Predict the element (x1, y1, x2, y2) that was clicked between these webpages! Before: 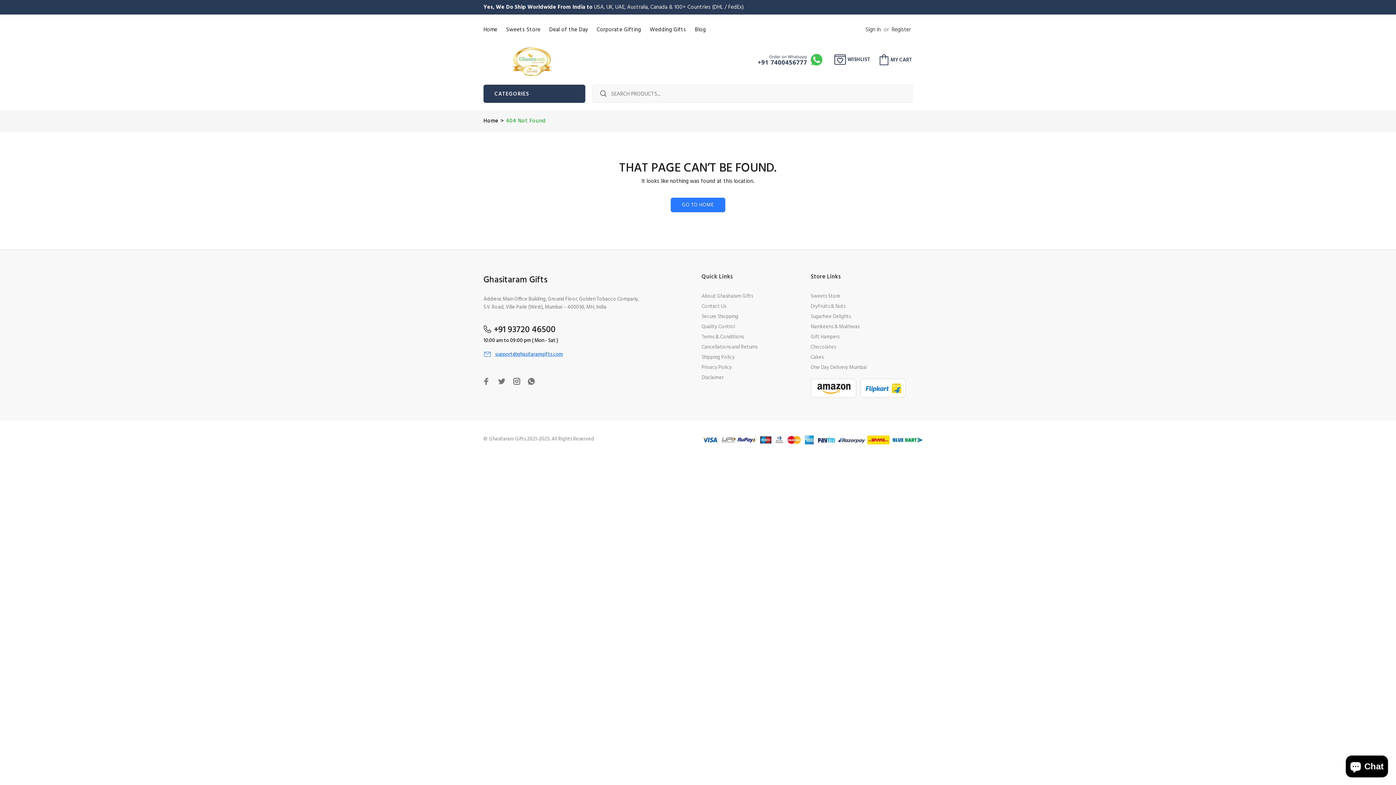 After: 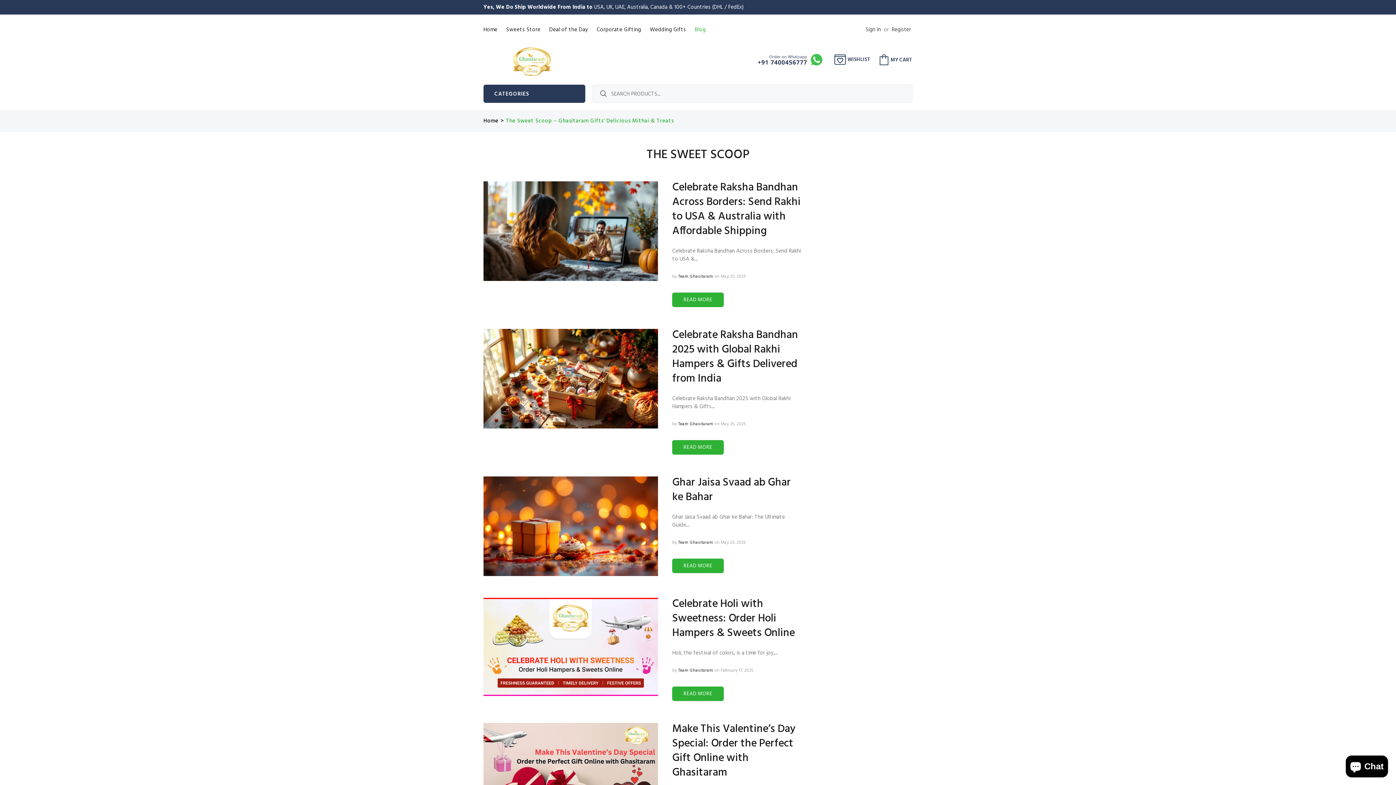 Action: label: Blog bbox: (690, 20, 706, 39)